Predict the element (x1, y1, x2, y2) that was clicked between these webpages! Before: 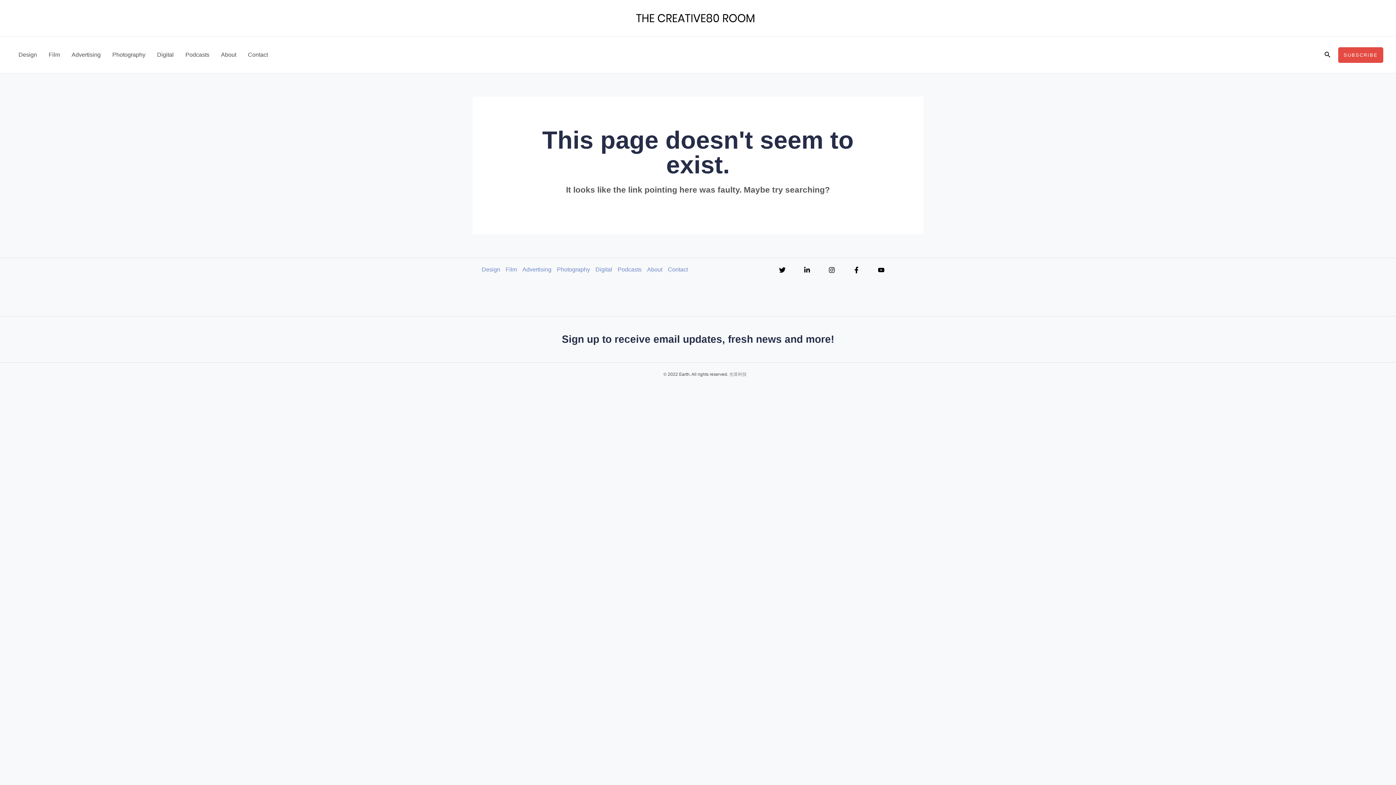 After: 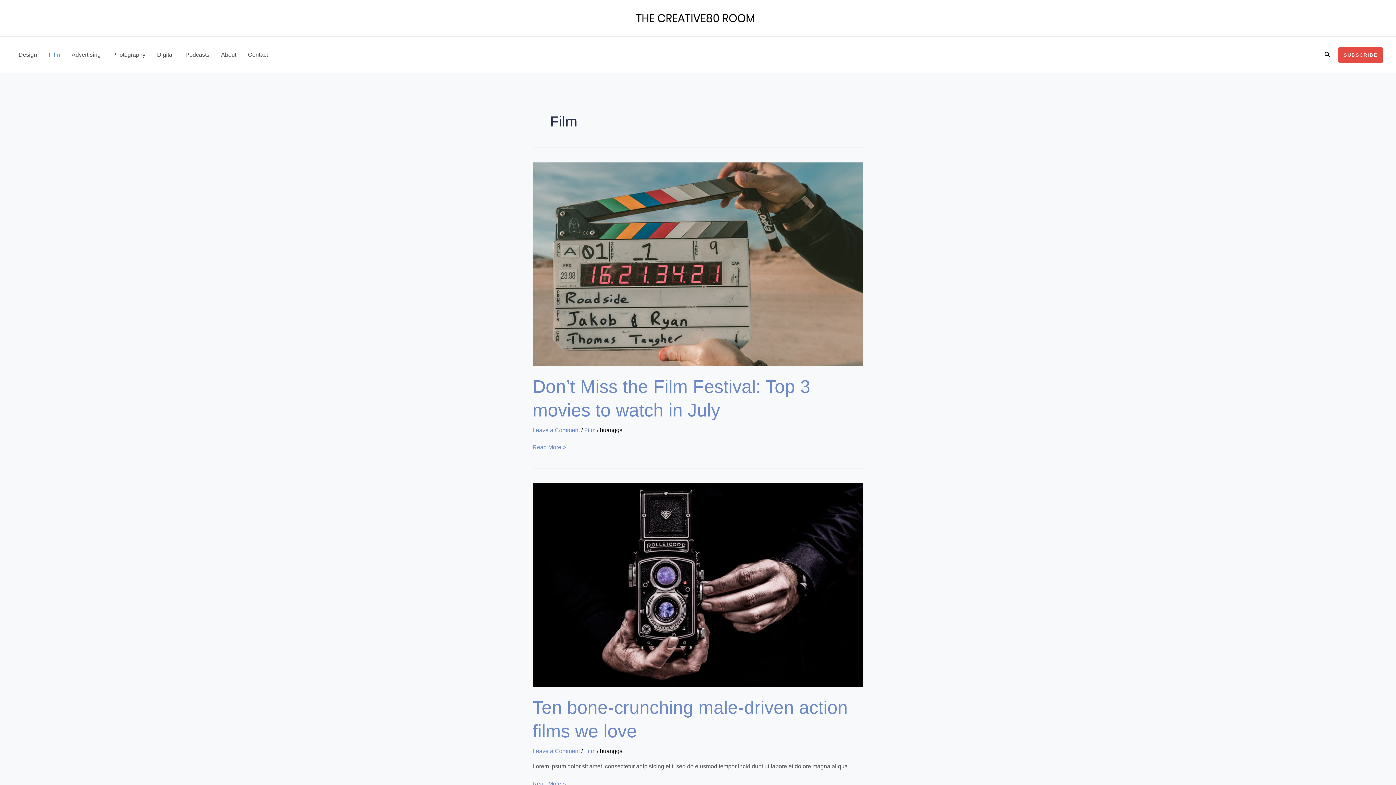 Action: label: Film bbox: (505, 265, 522, 274)